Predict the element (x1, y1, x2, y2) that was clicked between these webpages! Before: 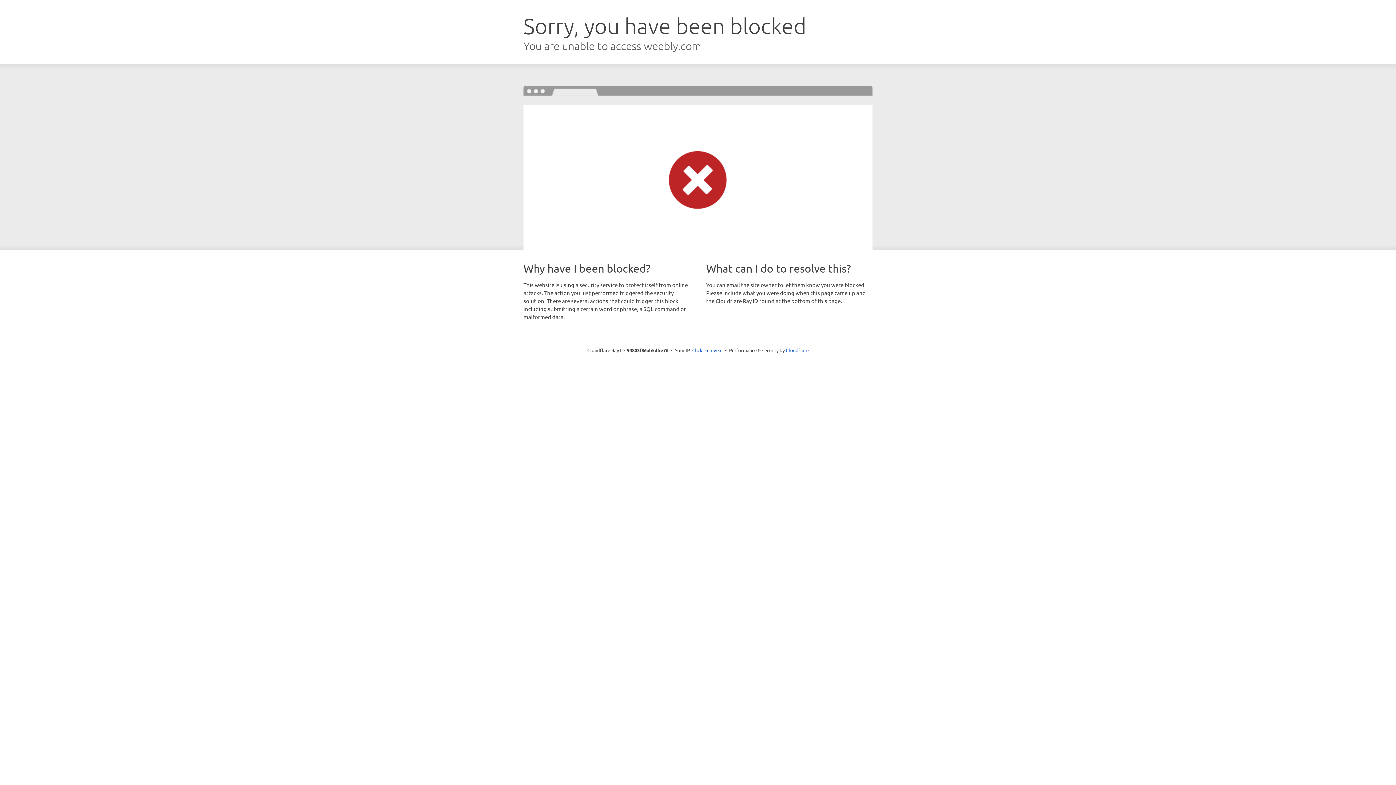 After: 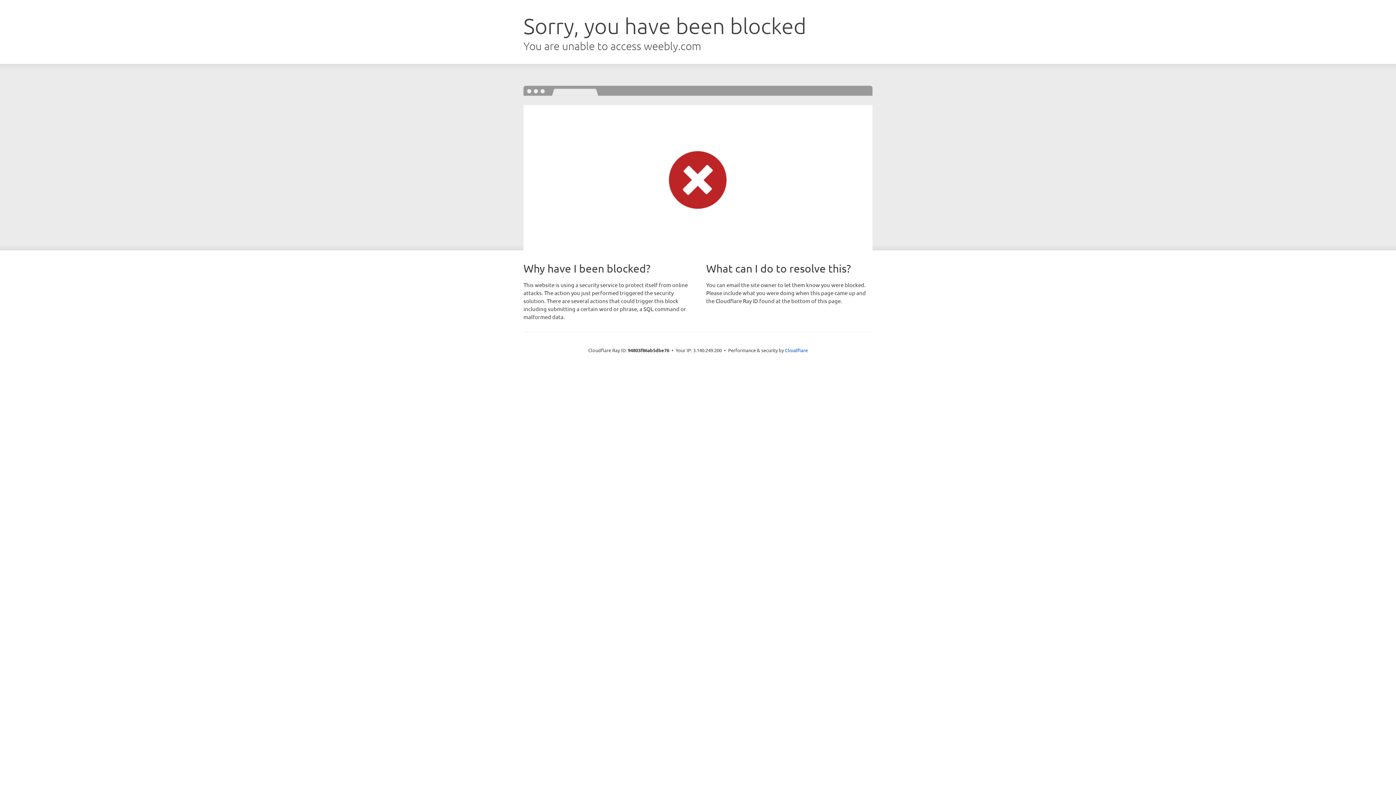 Action: label: Click to reveal bbox: (692, 346, 722, 353)